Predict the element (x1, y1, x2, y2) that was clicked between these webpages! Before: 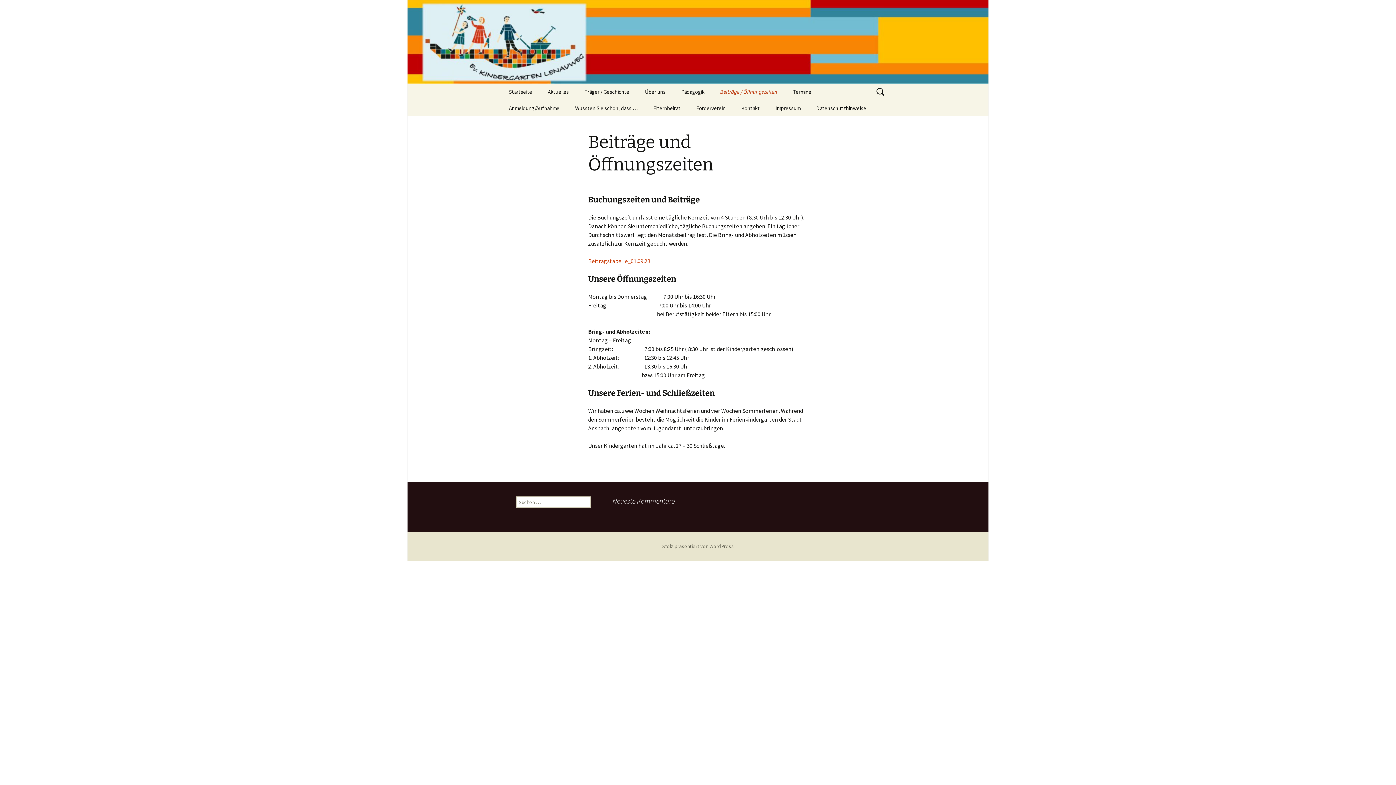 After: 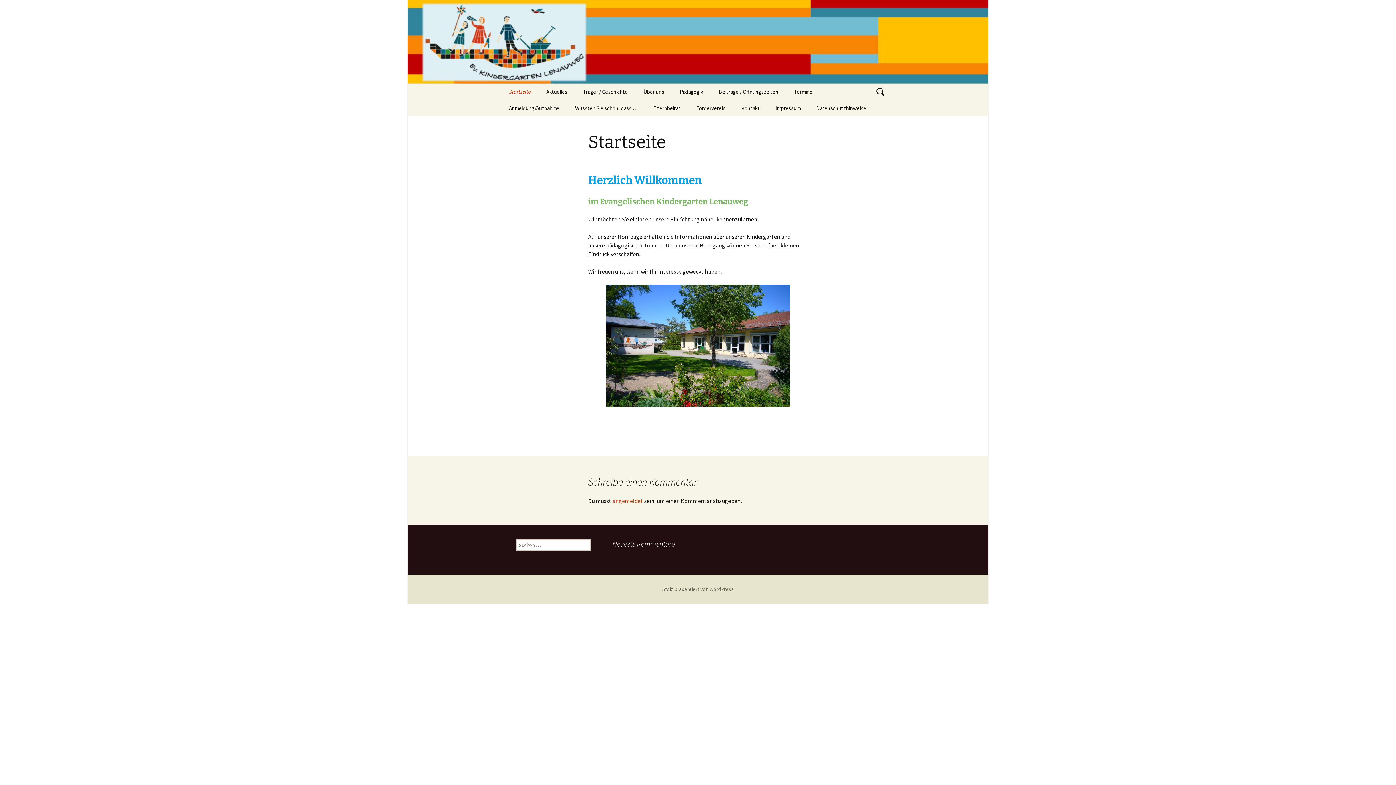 Action: bbox: (501, 0, 894, 83)